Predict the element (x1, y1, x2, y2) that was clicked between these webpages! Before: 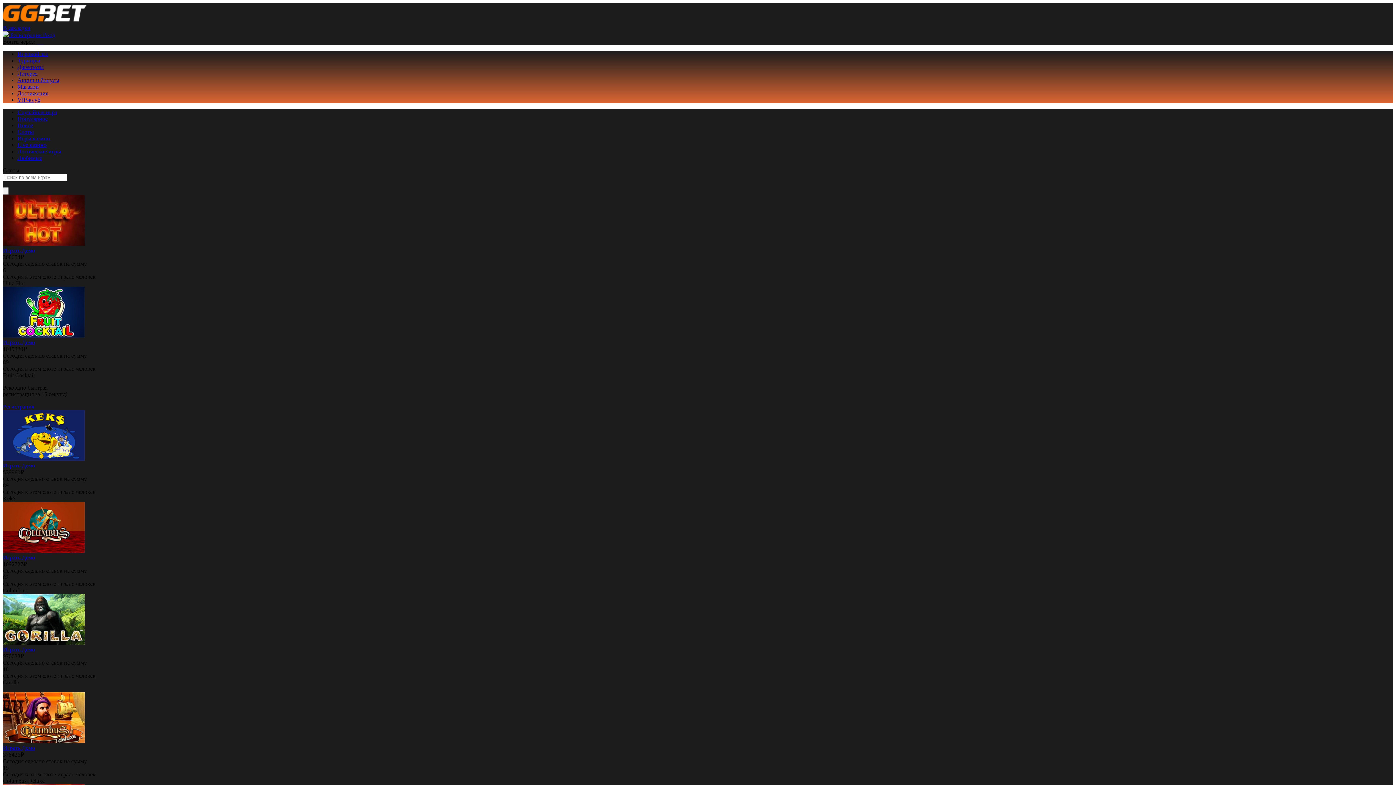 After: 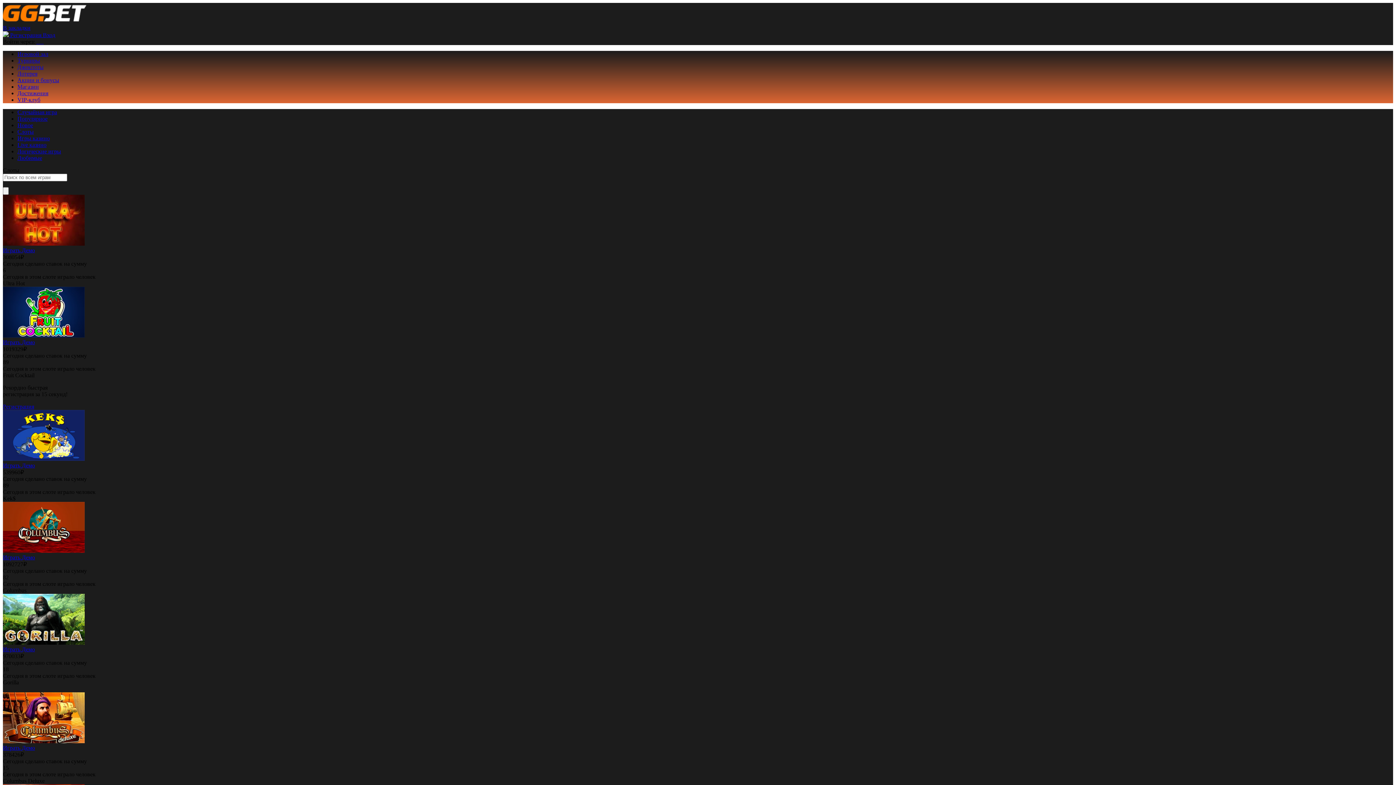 Action: label: Играть  bbox: (2, 554, 21, 560)